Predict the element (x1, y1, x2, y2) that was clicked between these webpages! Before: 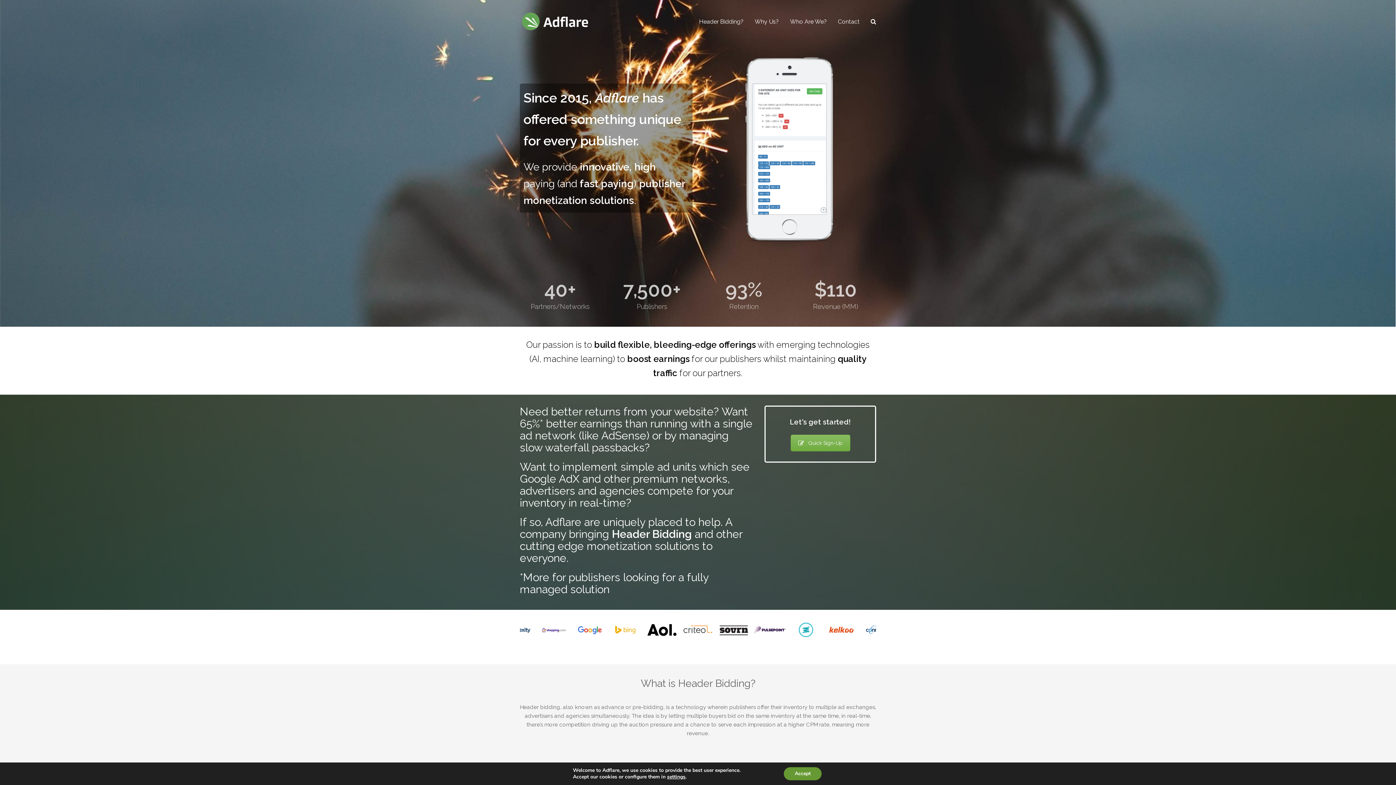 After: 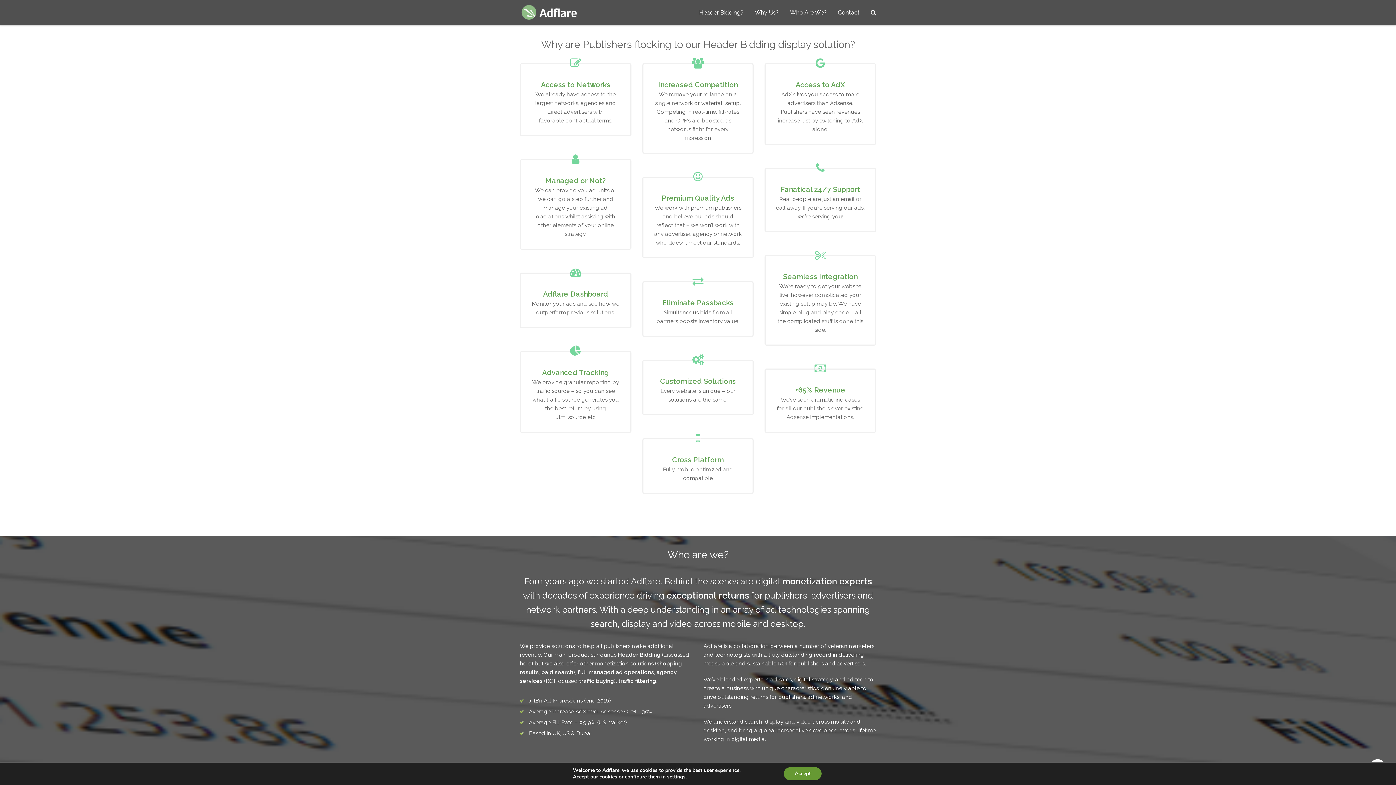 Action: bbox: (749, 12, 784, 30) label: Why Us?